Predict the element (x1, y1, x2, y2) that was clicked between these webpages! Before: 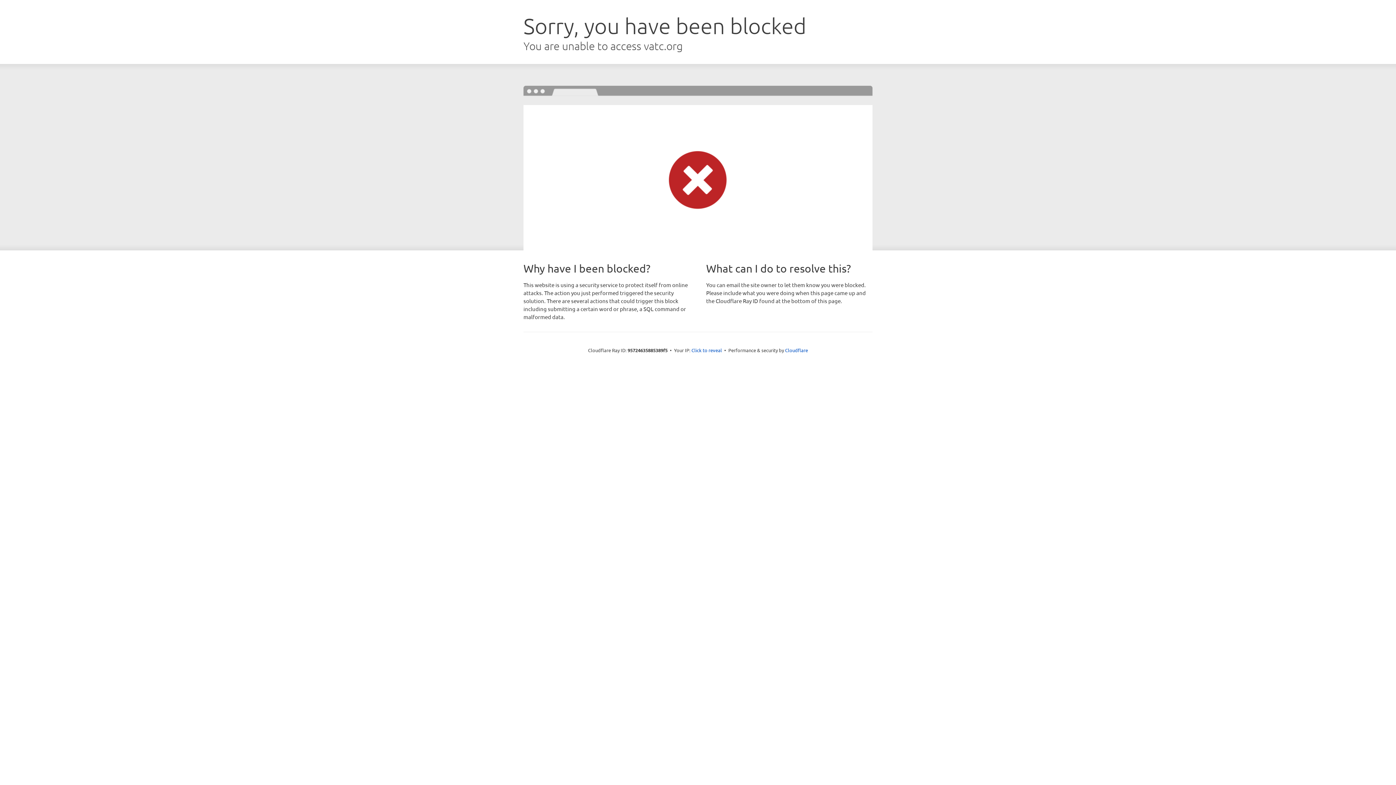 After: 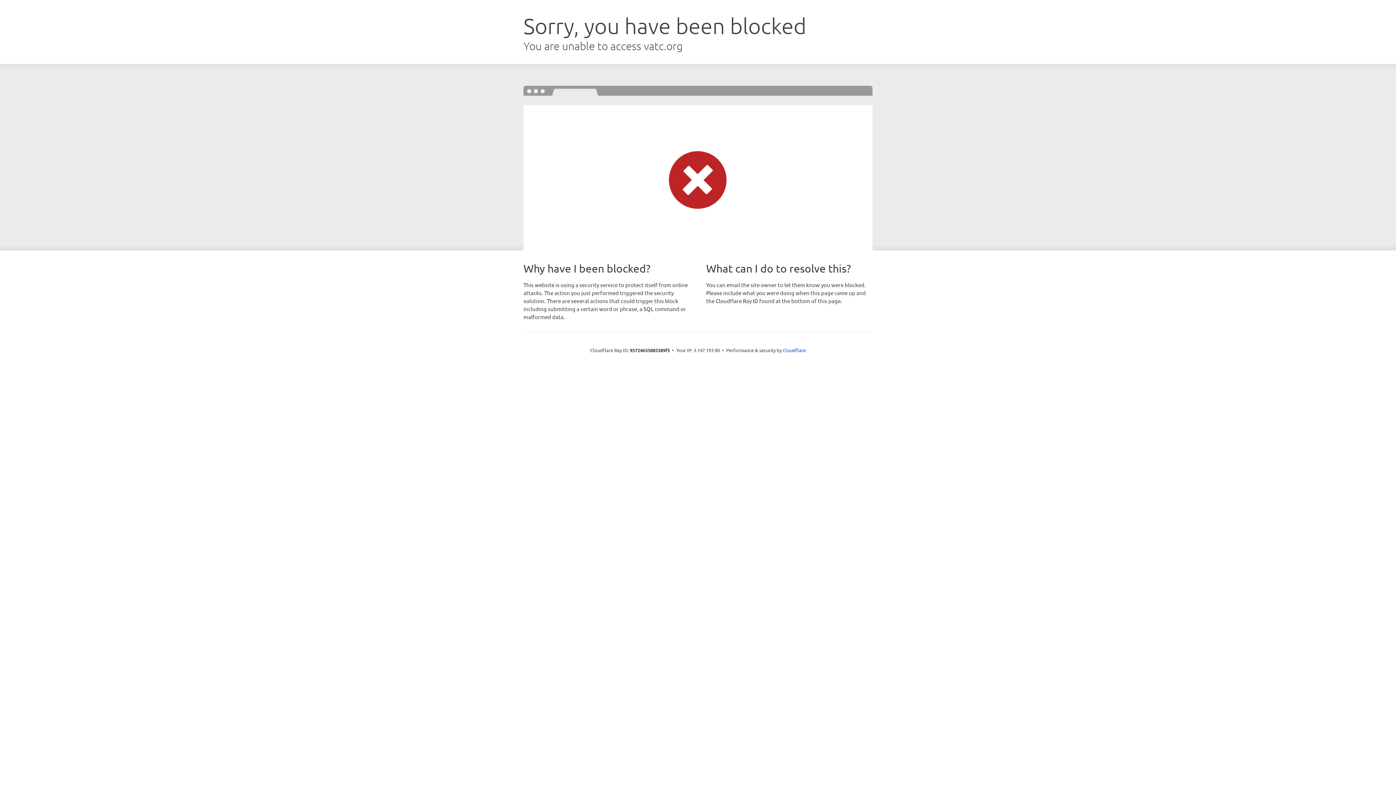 Action: label: Click to reveal bbox: (691, 346, 722, 353)